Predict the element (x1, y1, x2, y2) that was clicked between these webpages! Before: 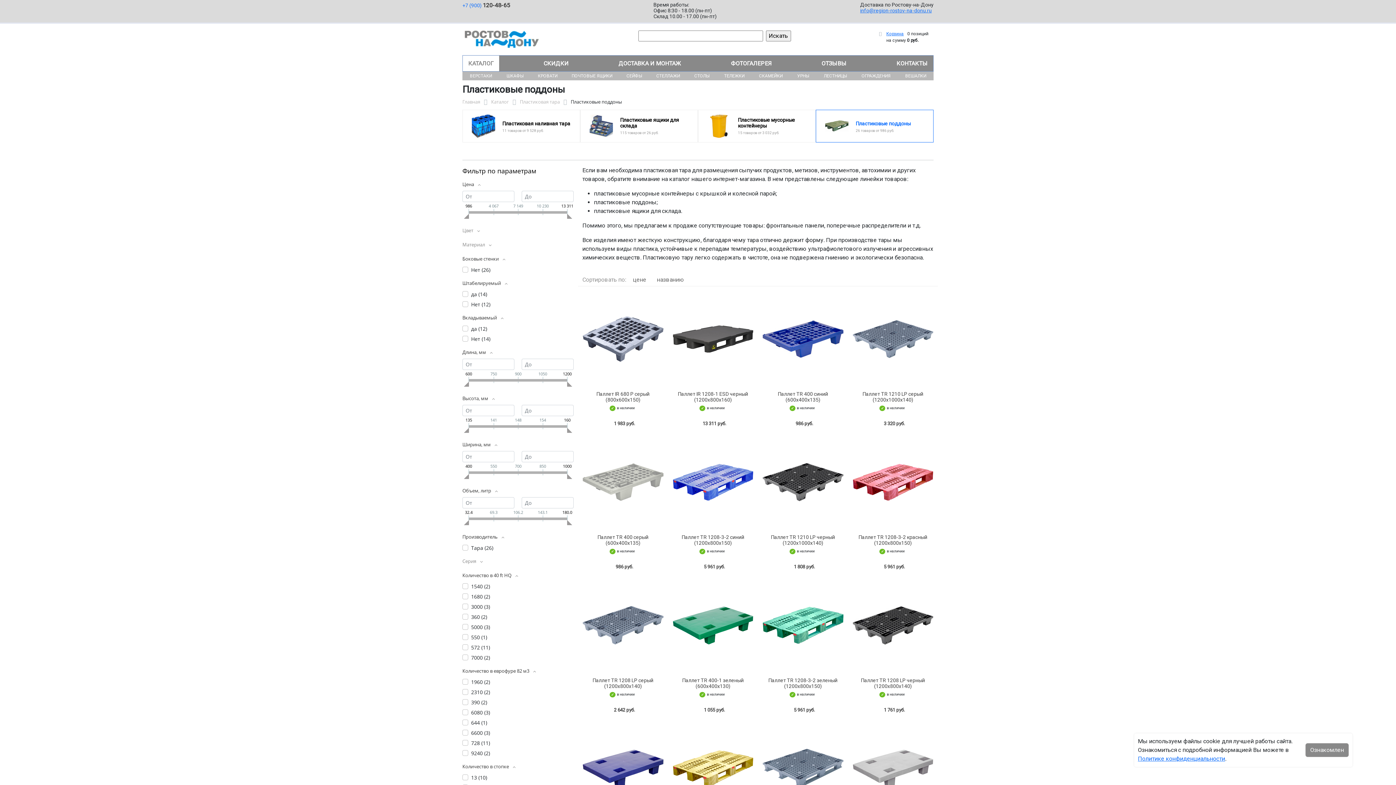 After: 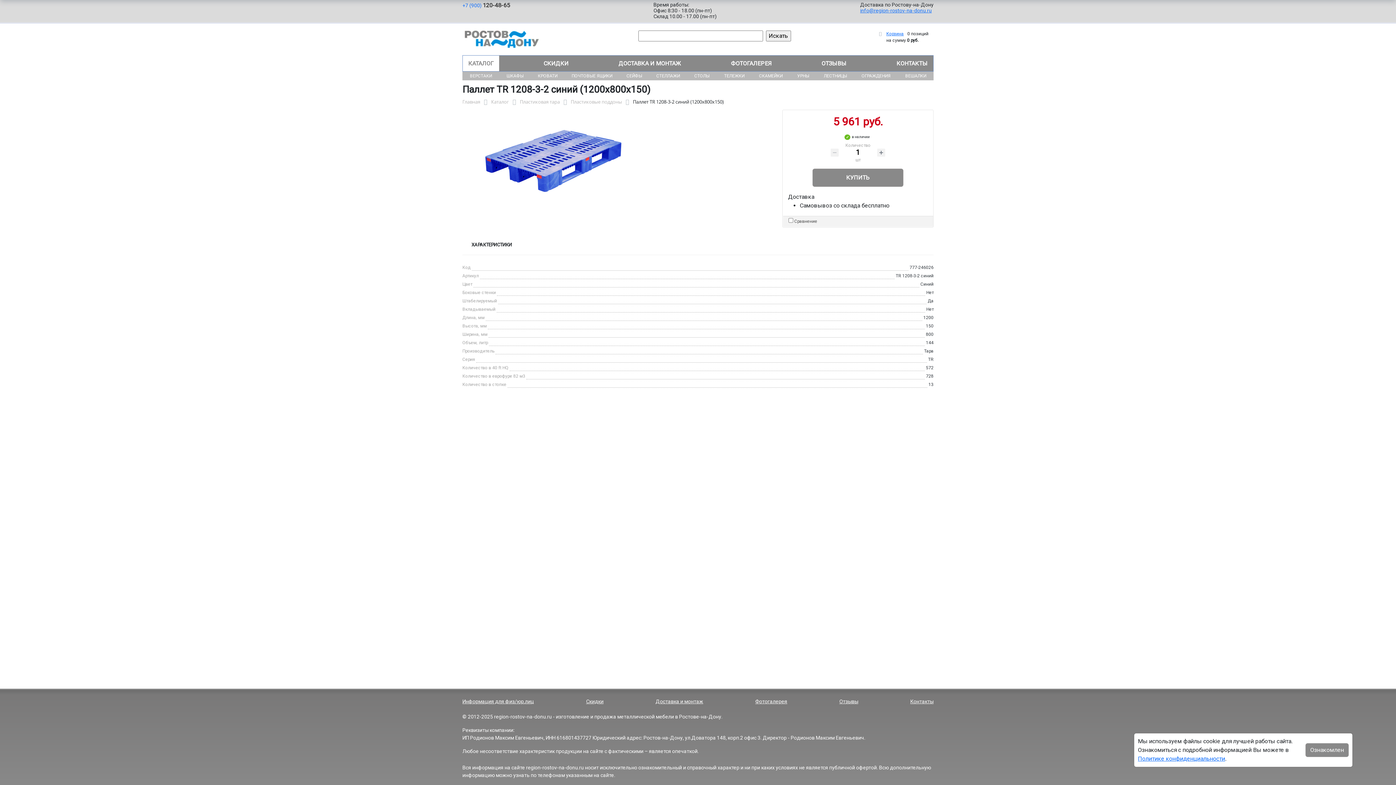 Action: bbox: (672, 435, 753, 529)